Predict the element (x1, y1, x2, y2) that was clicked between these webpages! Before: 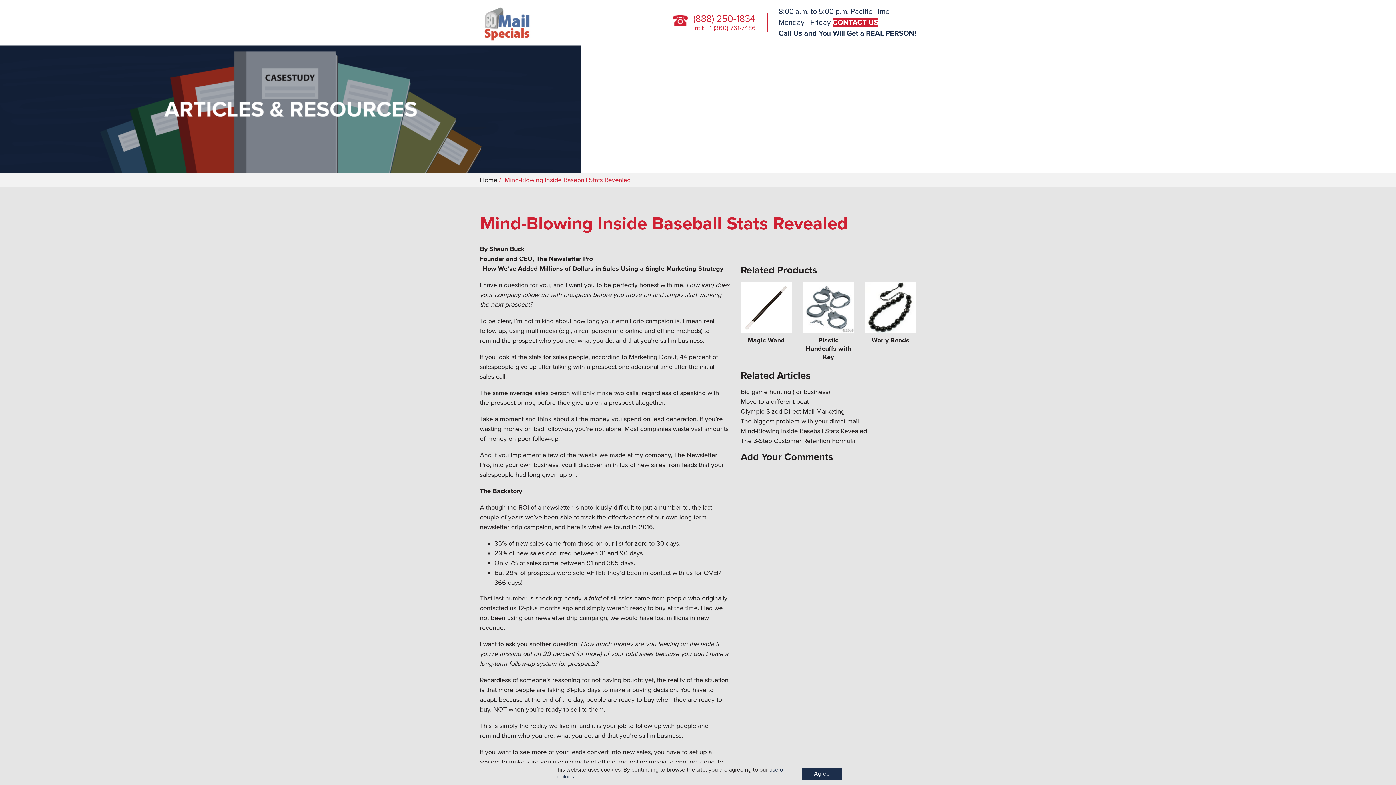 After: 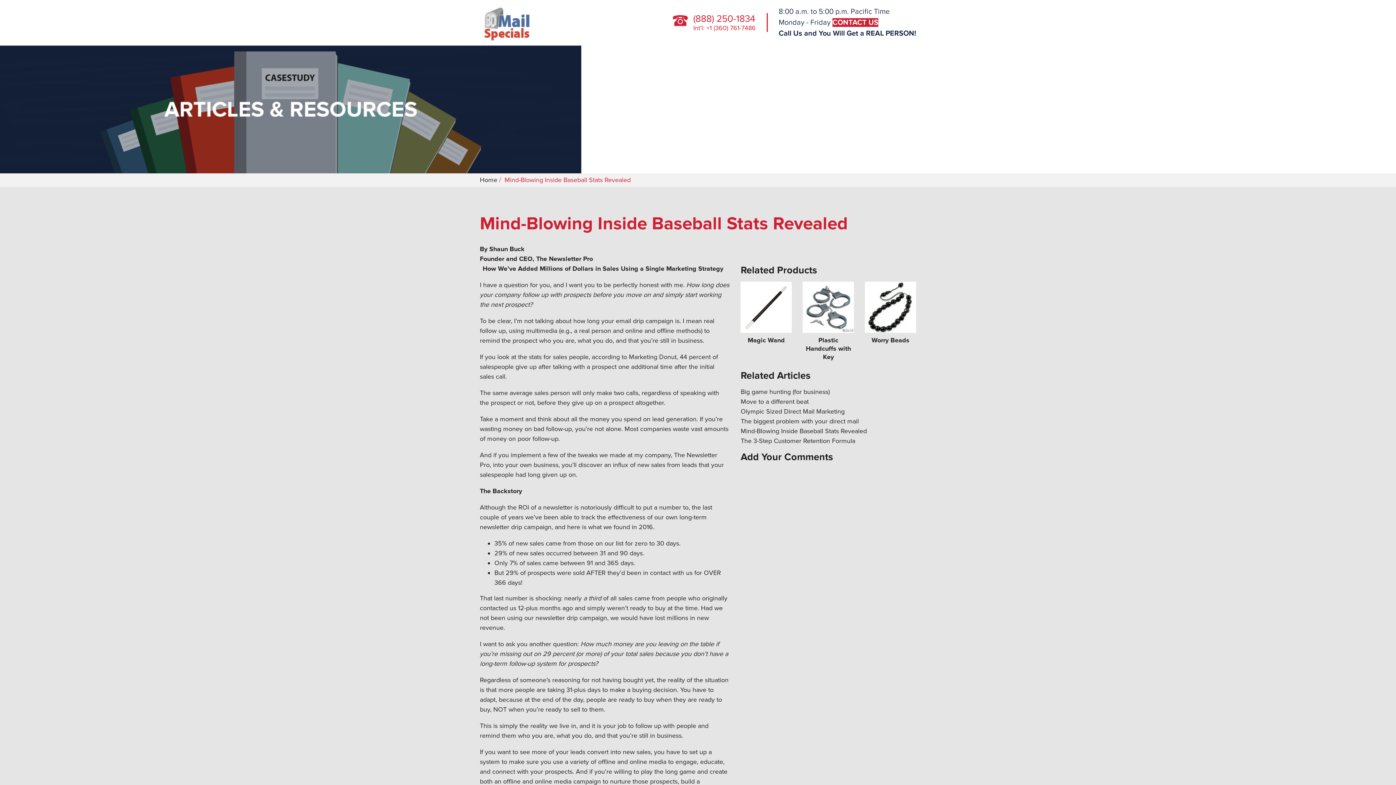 Action: bbox: (802, 768, 841, 780) label: Agree